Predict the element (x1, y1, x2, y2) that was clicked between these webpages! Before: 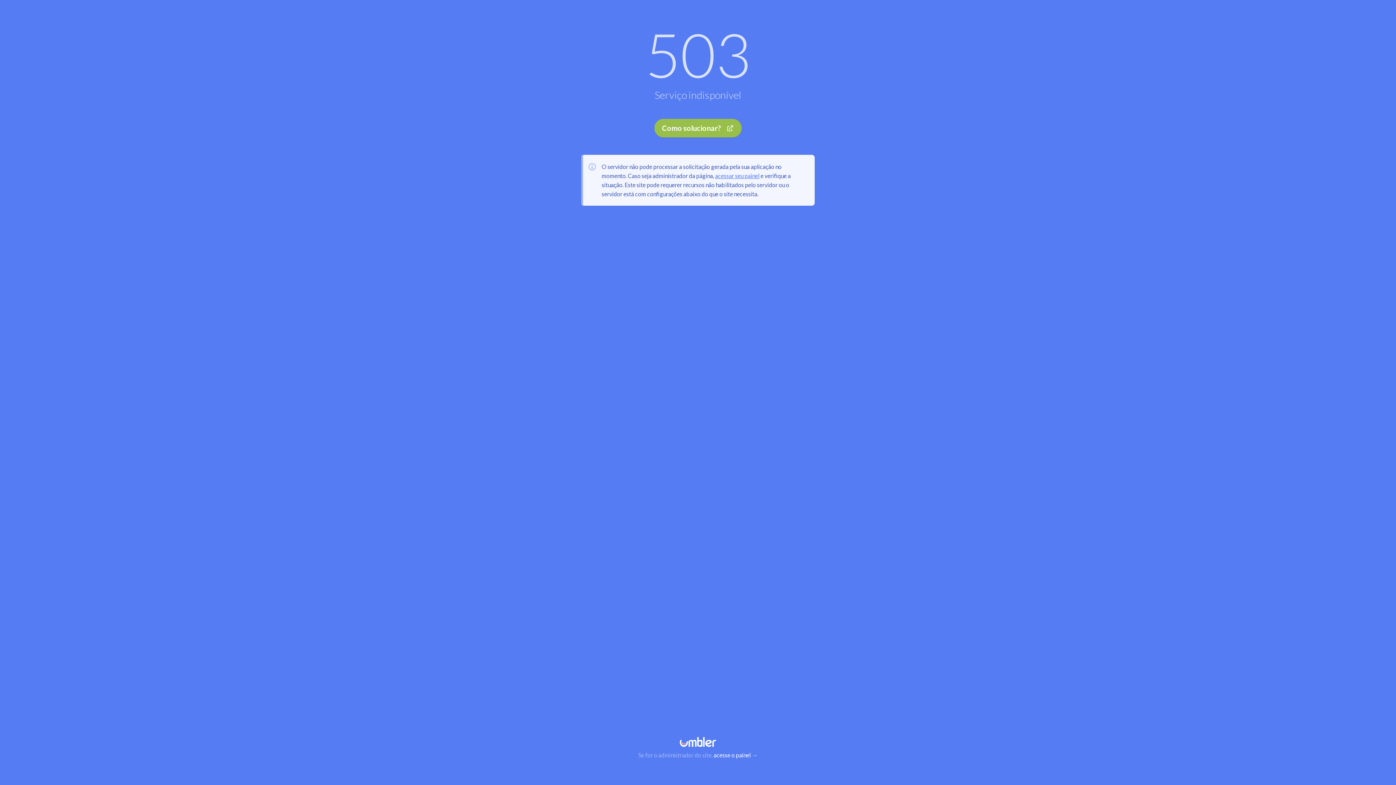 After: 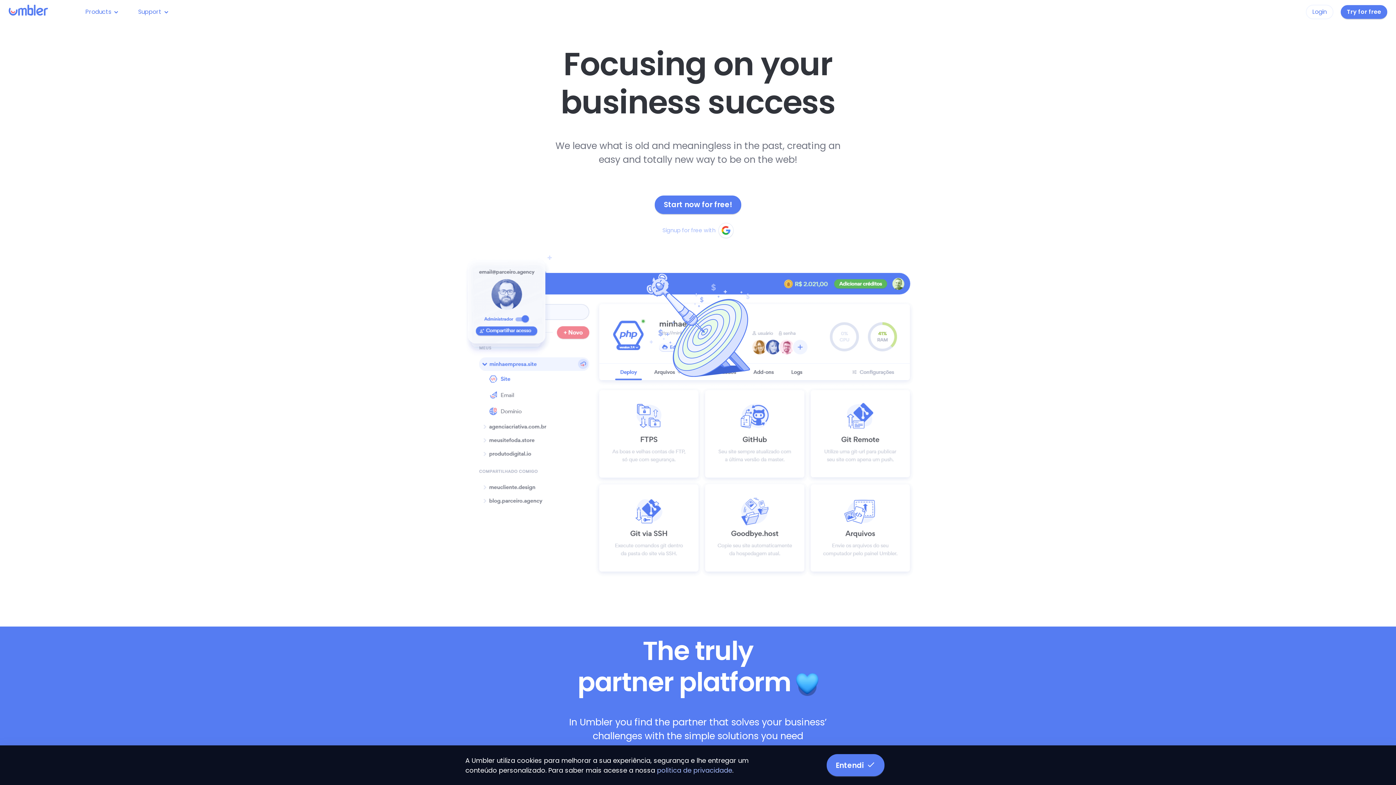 Action: bbox: (7, 737, 1389, 747)